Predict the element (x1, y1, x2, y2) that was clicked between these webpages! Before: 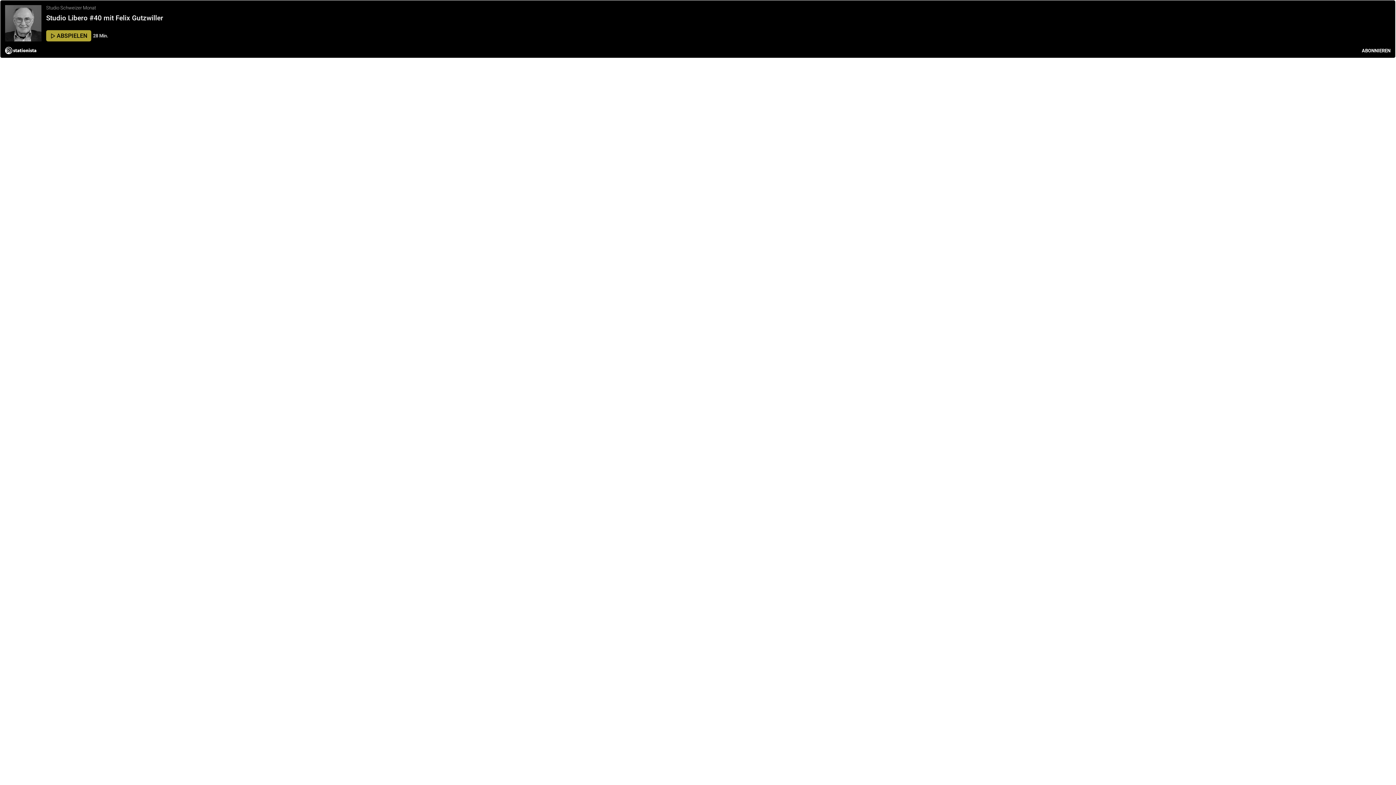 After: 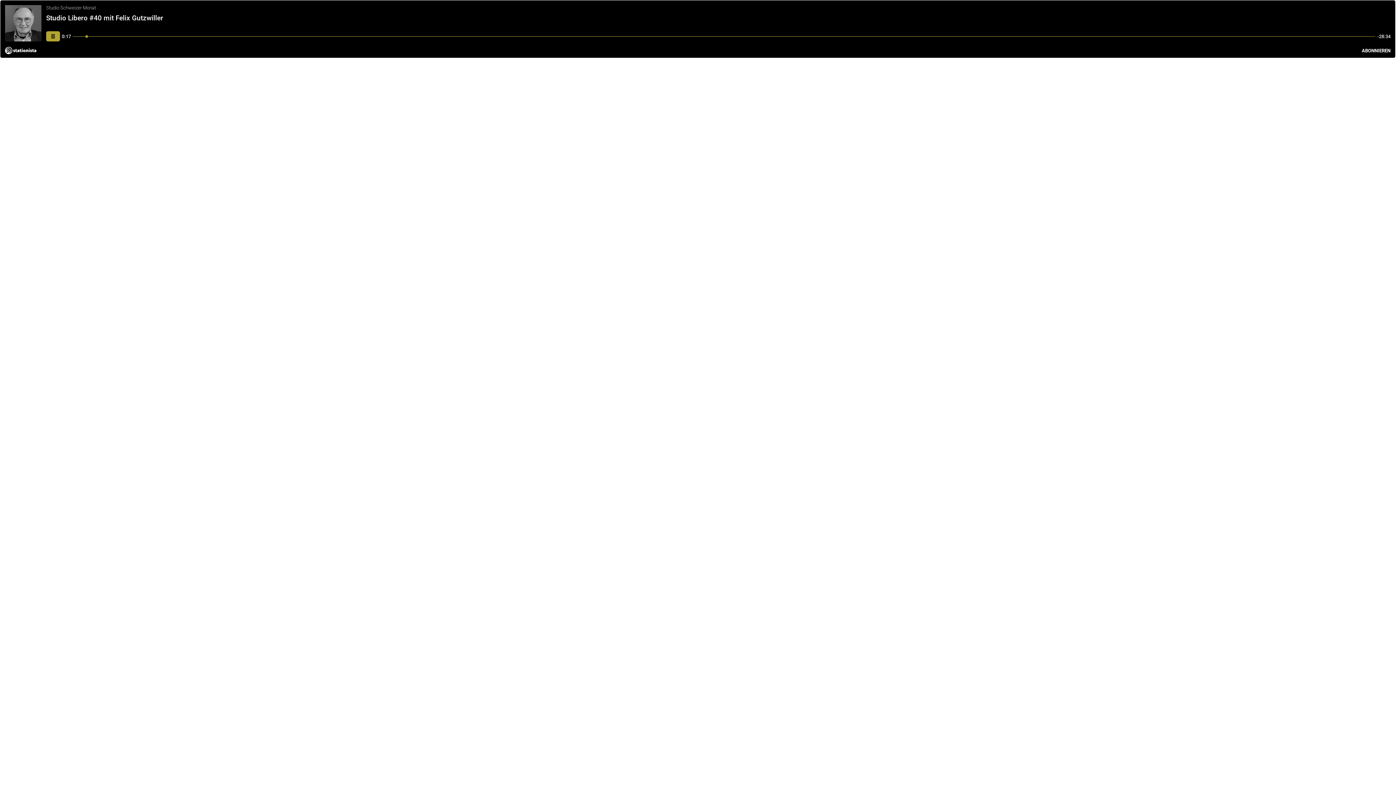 Action: bbox: (46, 30, 91, 41) label: ABSPIELEN